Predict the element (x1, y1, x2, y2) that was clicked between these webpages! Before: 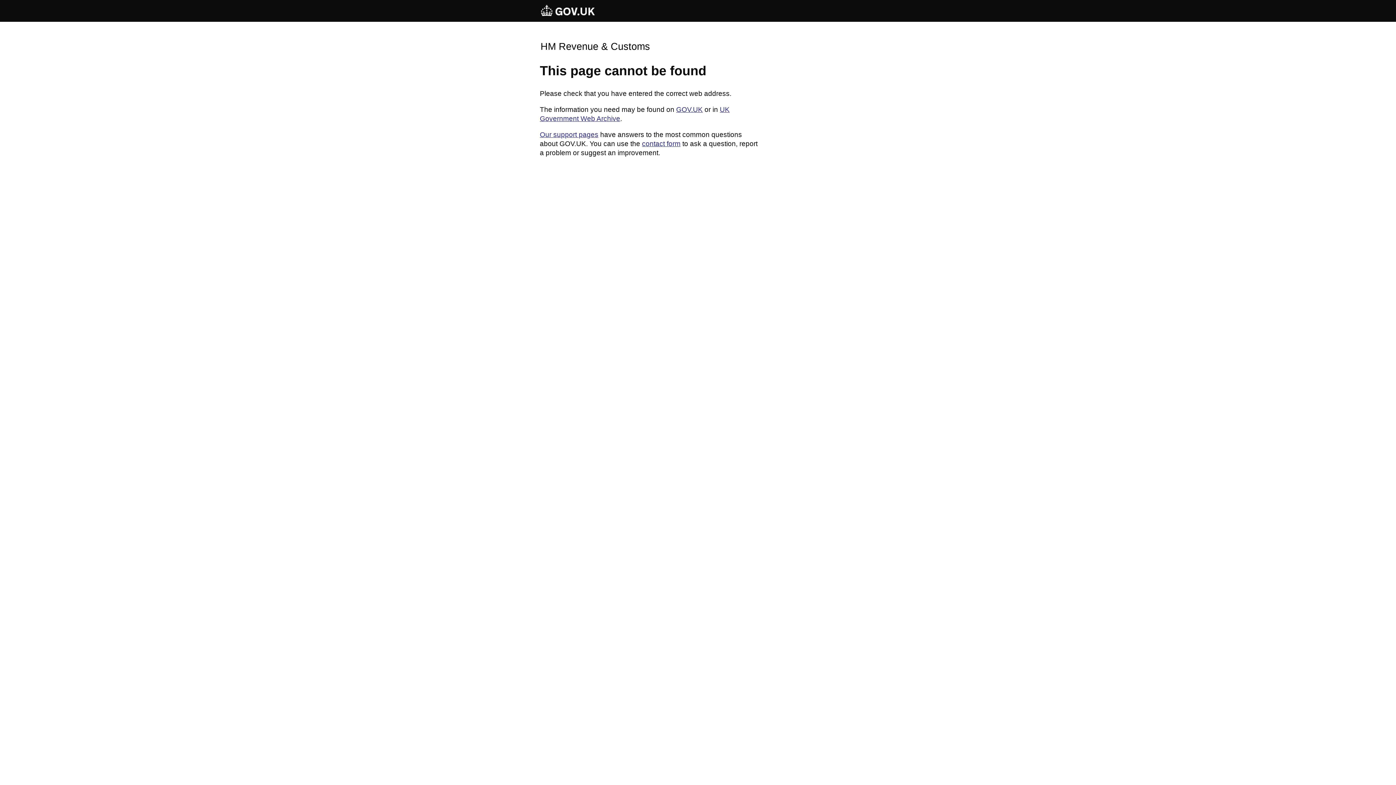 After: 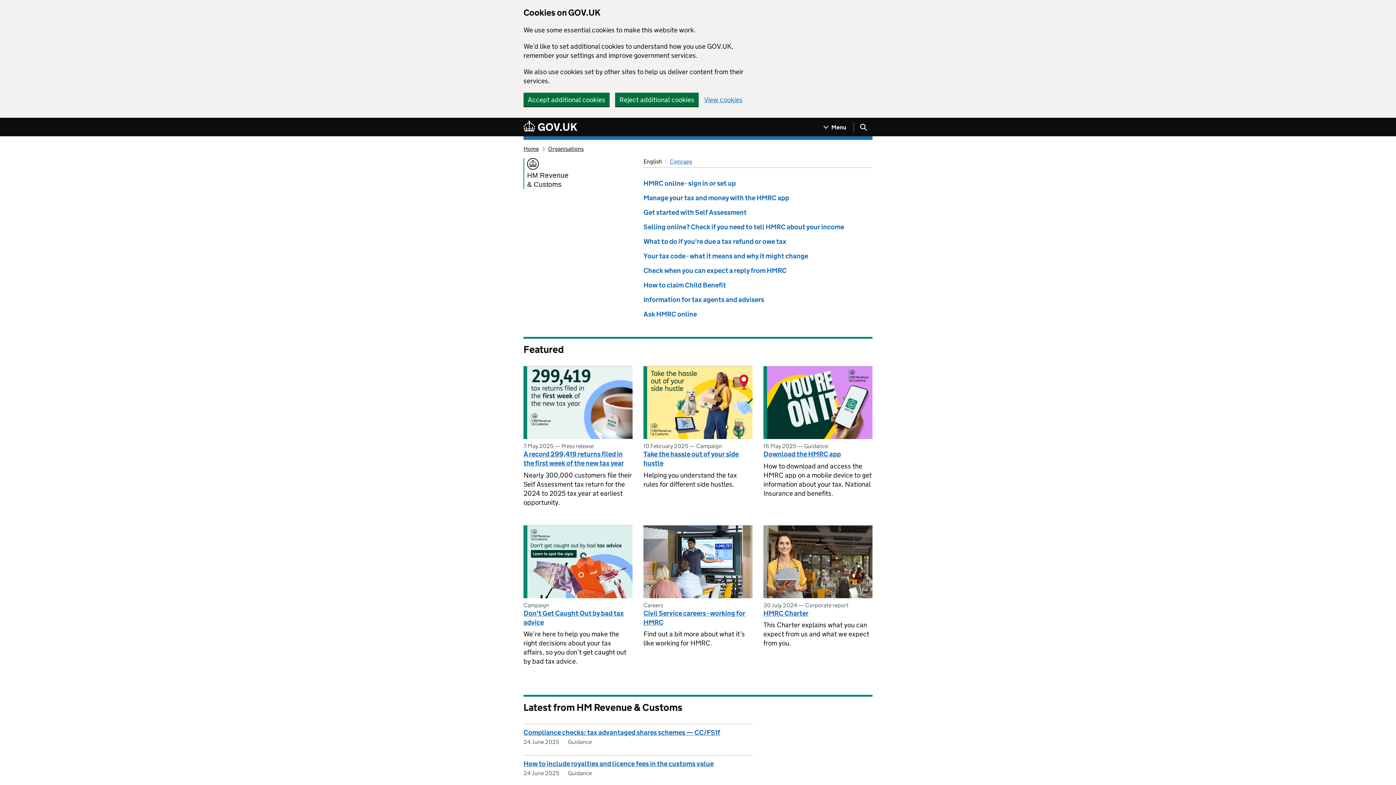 Action: bbox: (540, 38, 758, 52) label: HM Revenue & Customs